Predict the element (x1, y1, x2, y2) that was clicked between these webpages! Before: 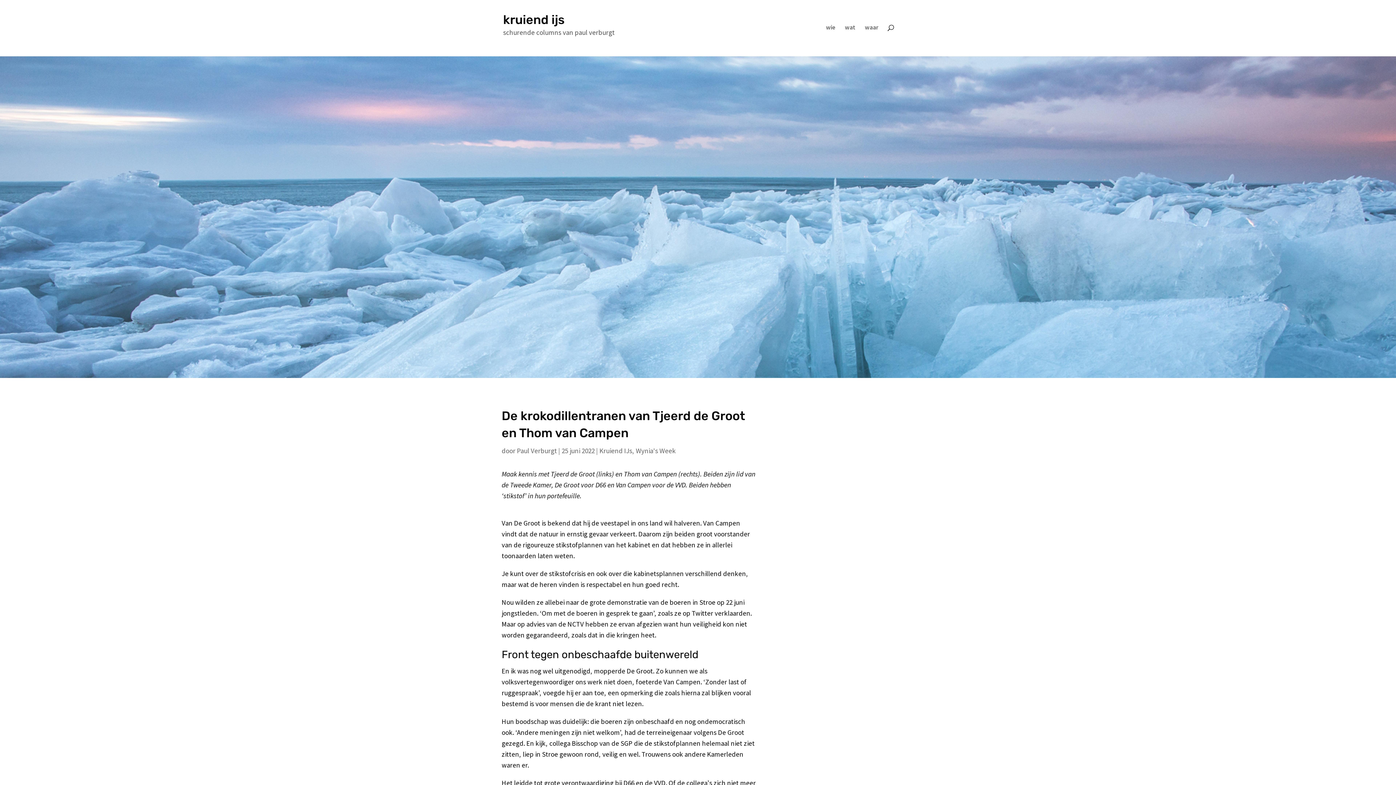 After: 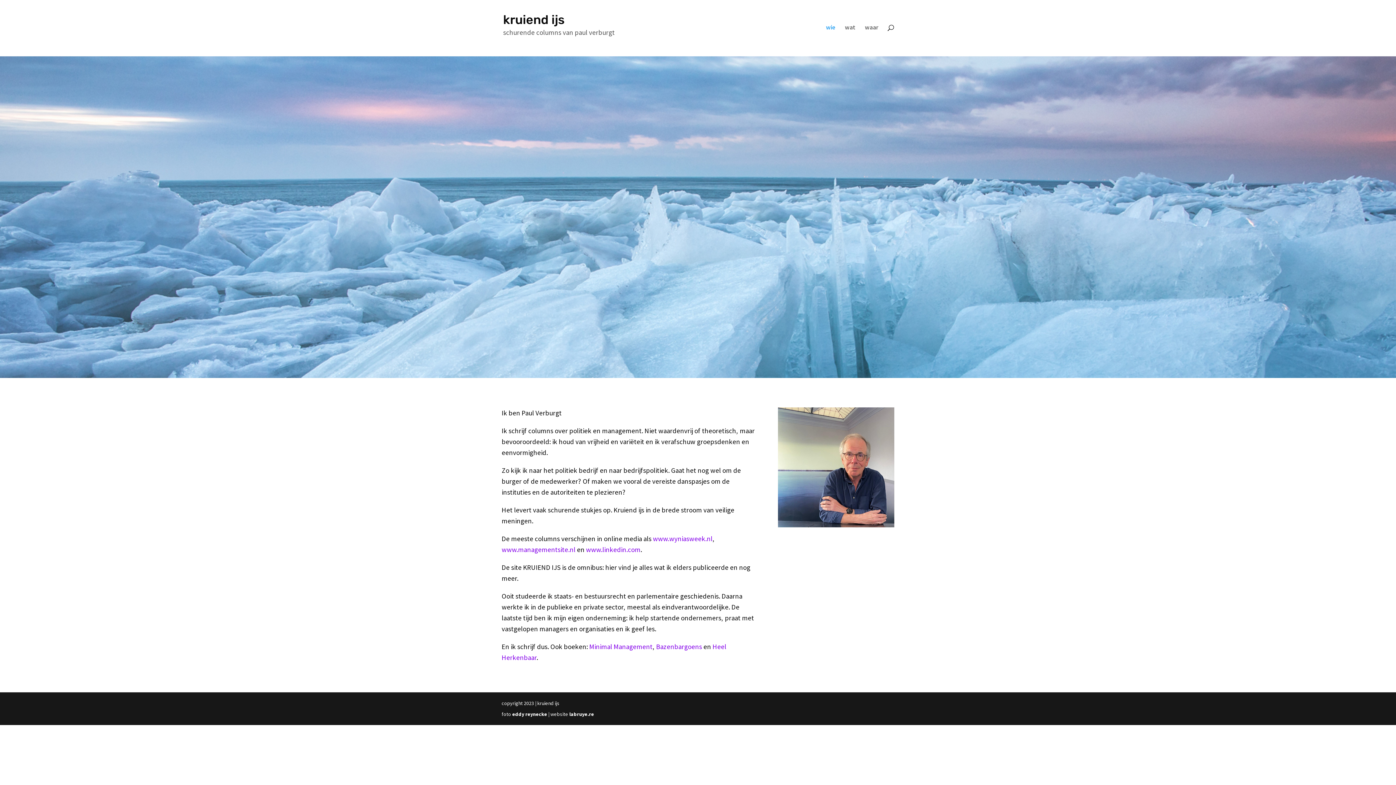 Action: bbox: (826, 24, 835, 54) label: wie